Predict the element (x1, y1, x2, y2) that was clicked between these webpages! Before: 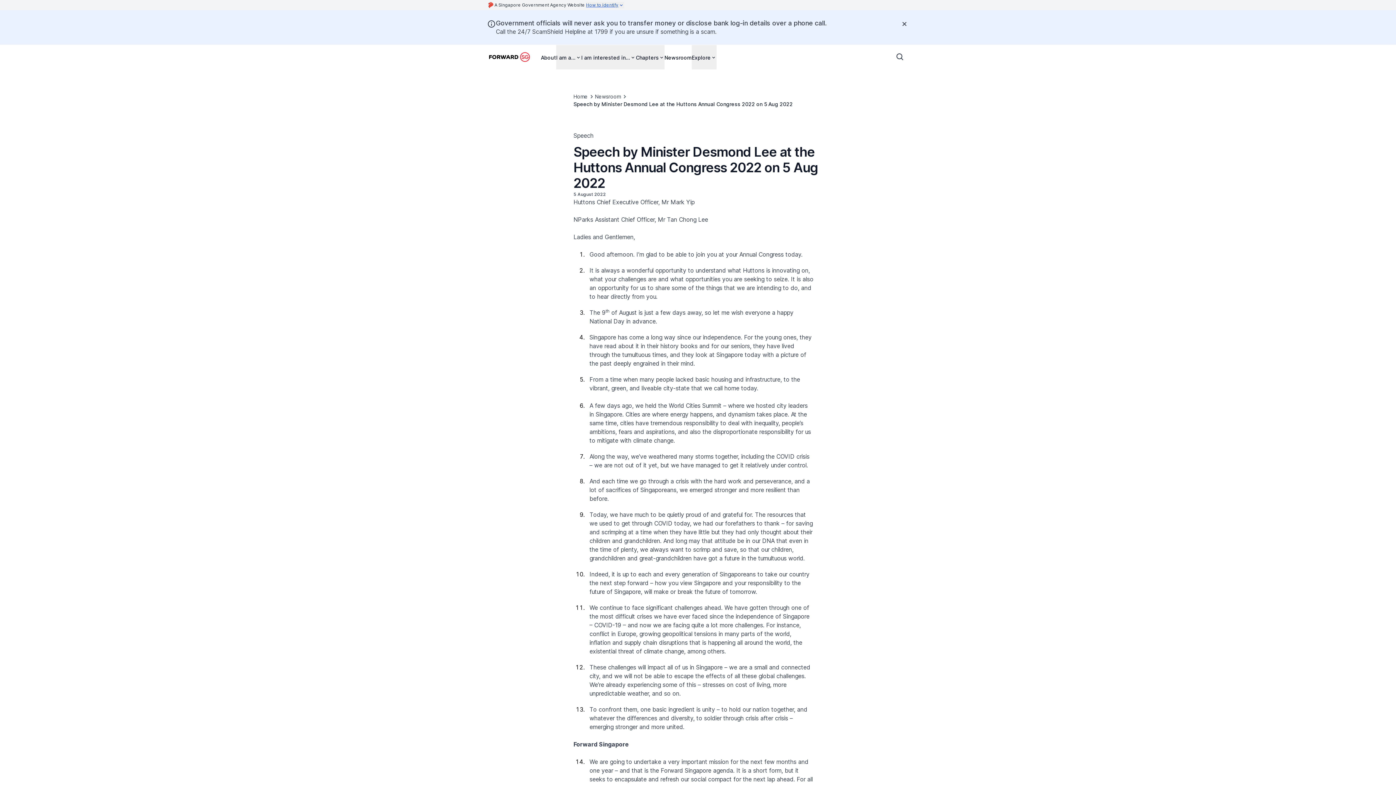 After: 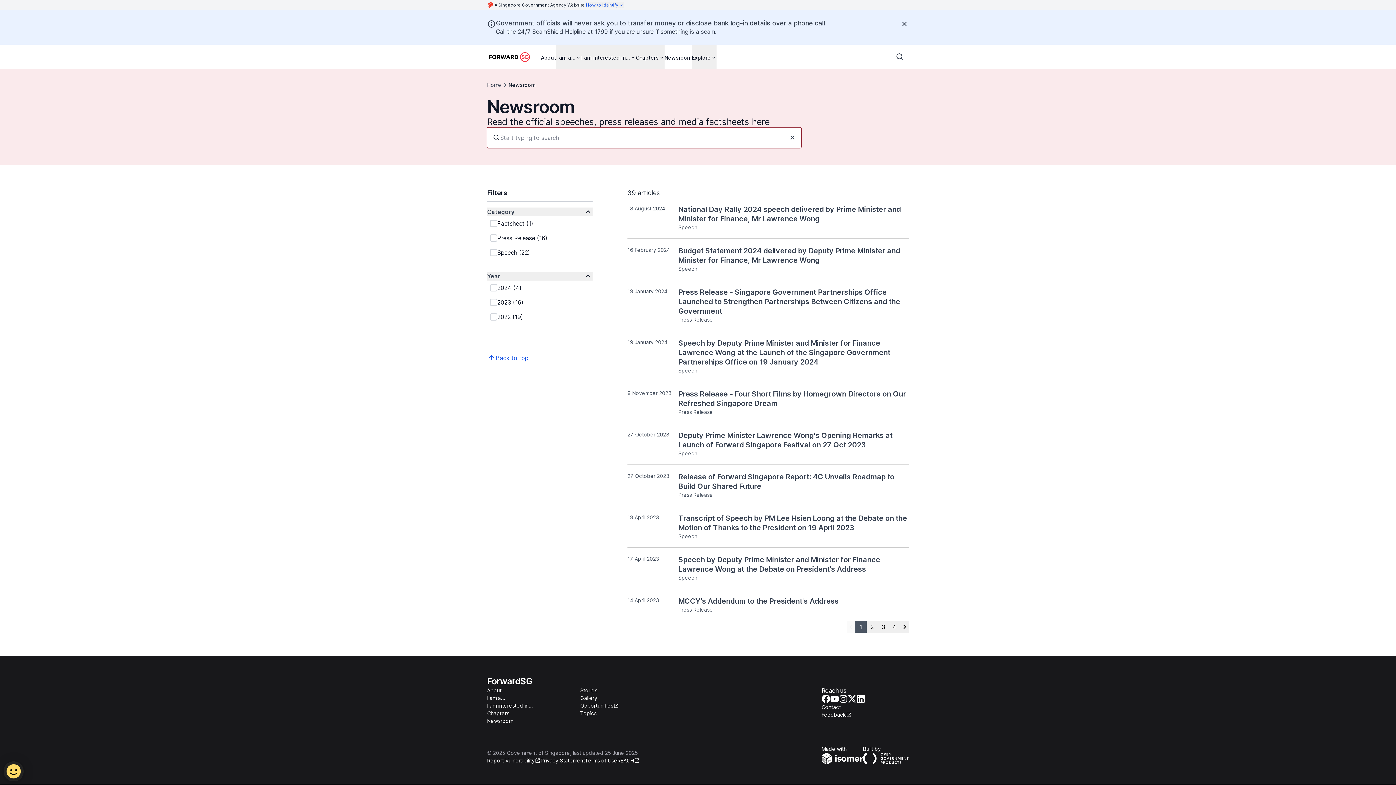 Action: bbox: (664, 53, 692, 61) label: Newsroom